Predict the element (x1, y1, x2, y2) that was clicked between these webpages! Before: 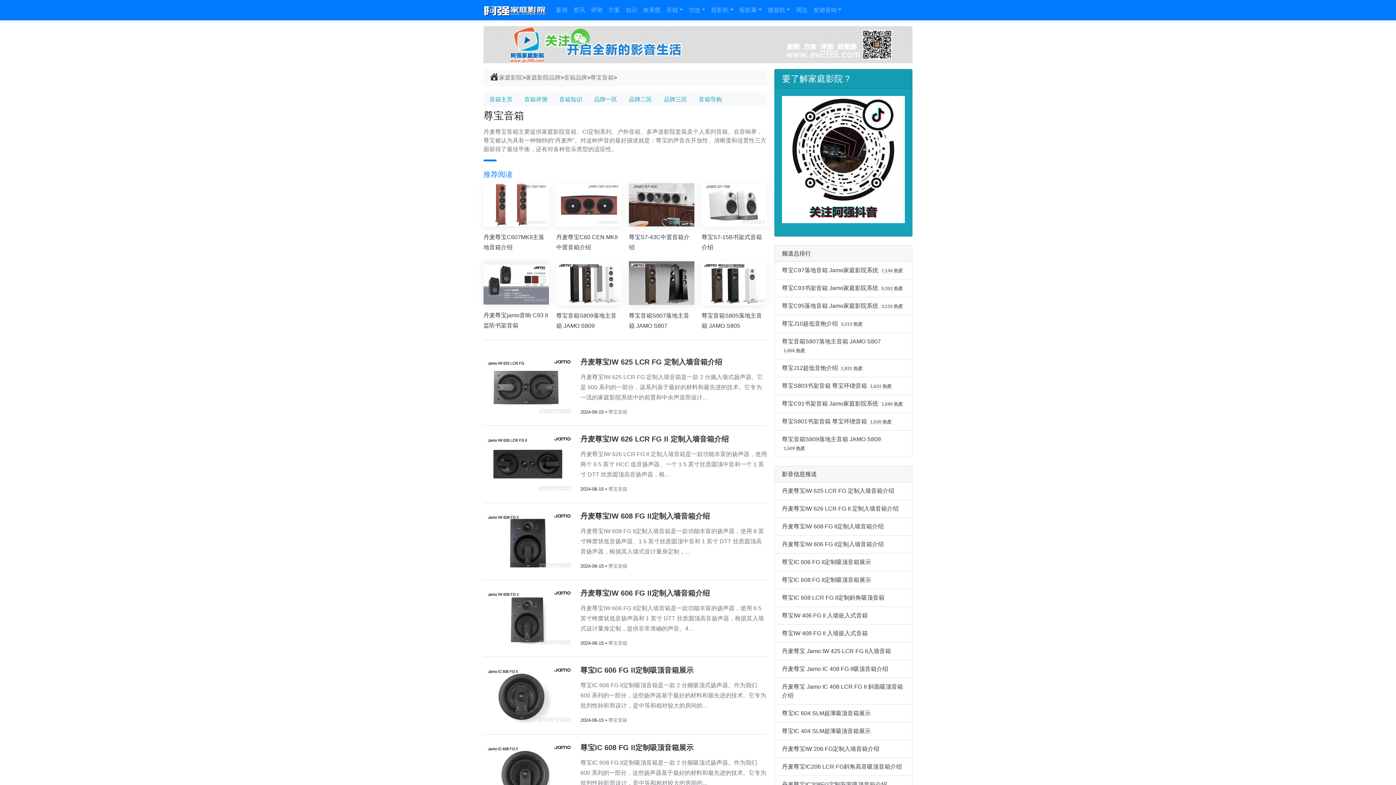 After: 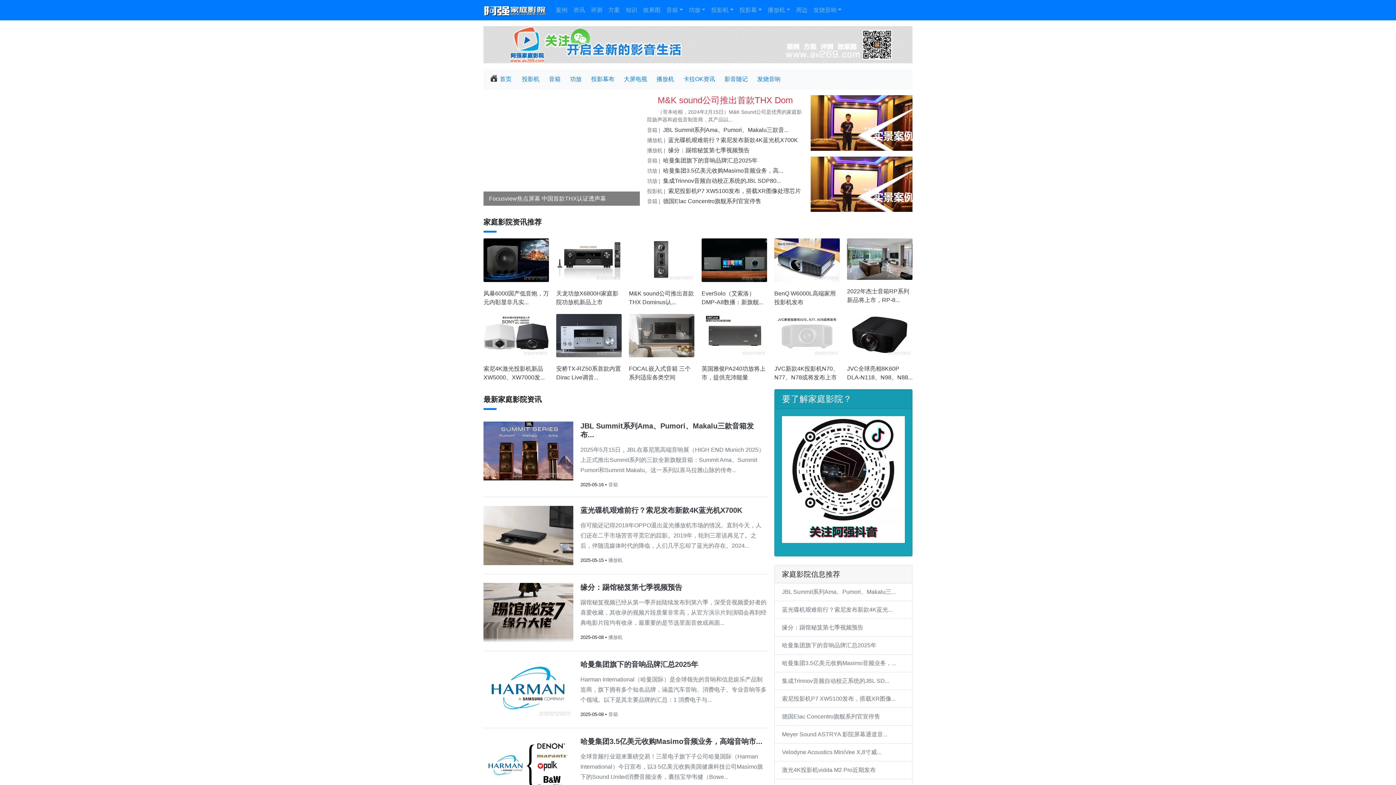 Action: label: 资讯 bbox: (570, 2, 588, 17)